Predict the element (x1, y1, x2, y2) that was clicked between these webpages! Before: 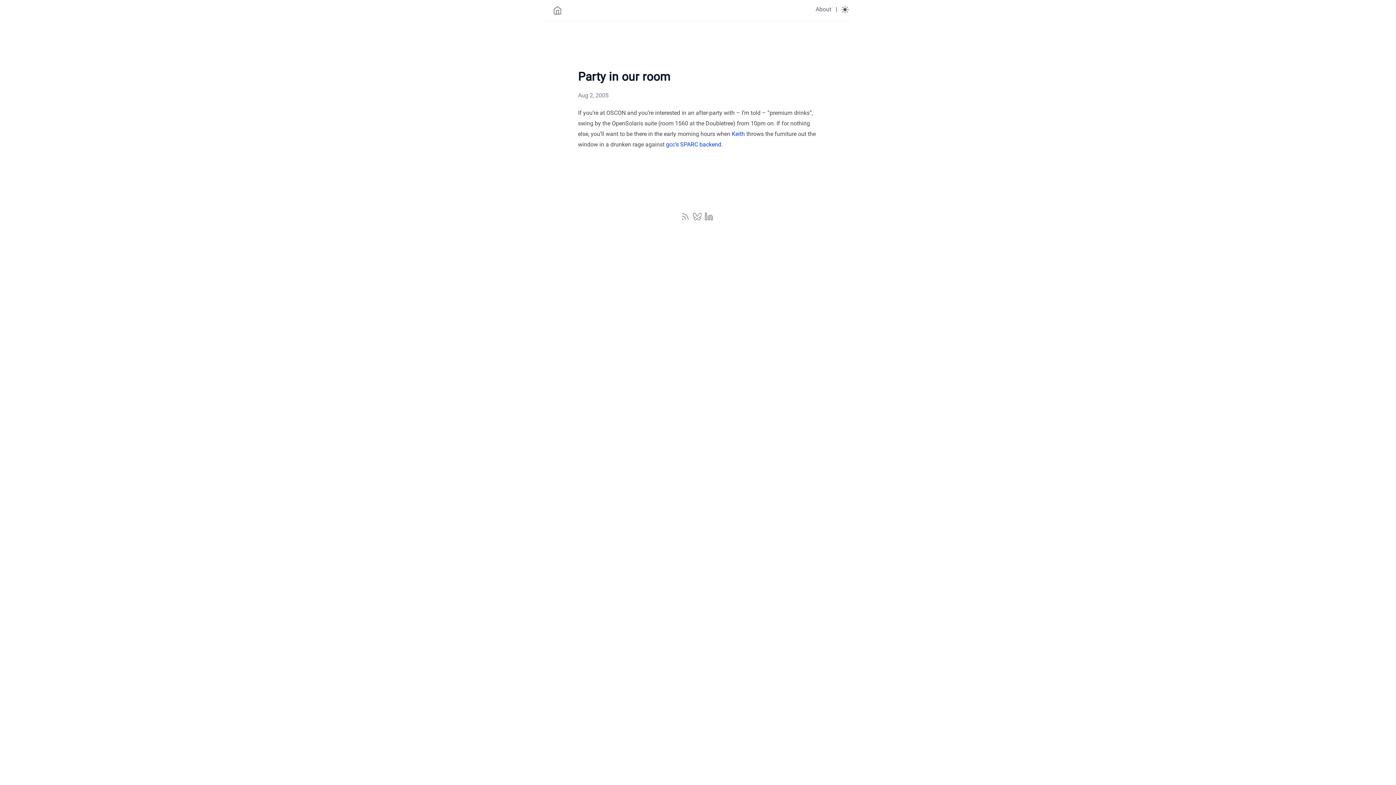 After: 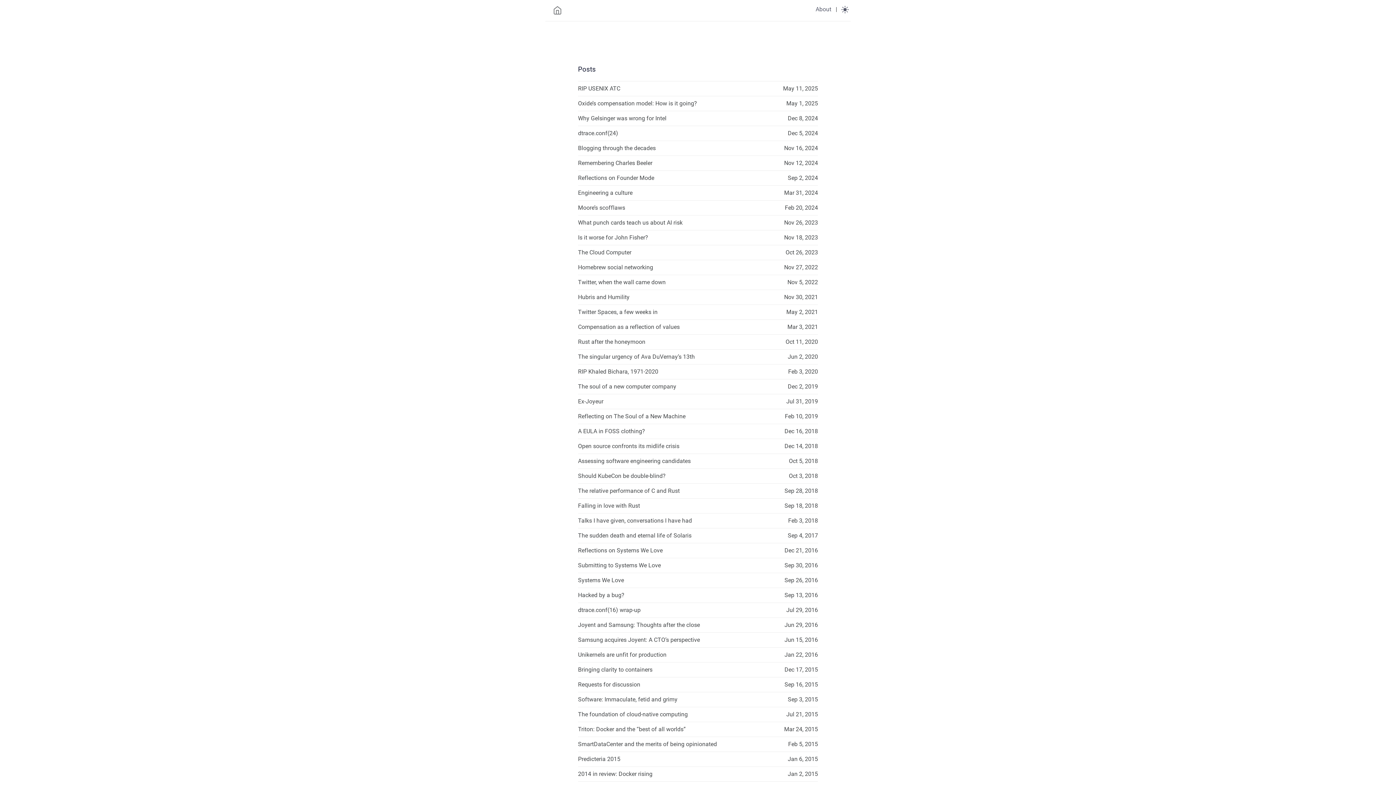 Action: bbox: (553, 5, 562, 18)